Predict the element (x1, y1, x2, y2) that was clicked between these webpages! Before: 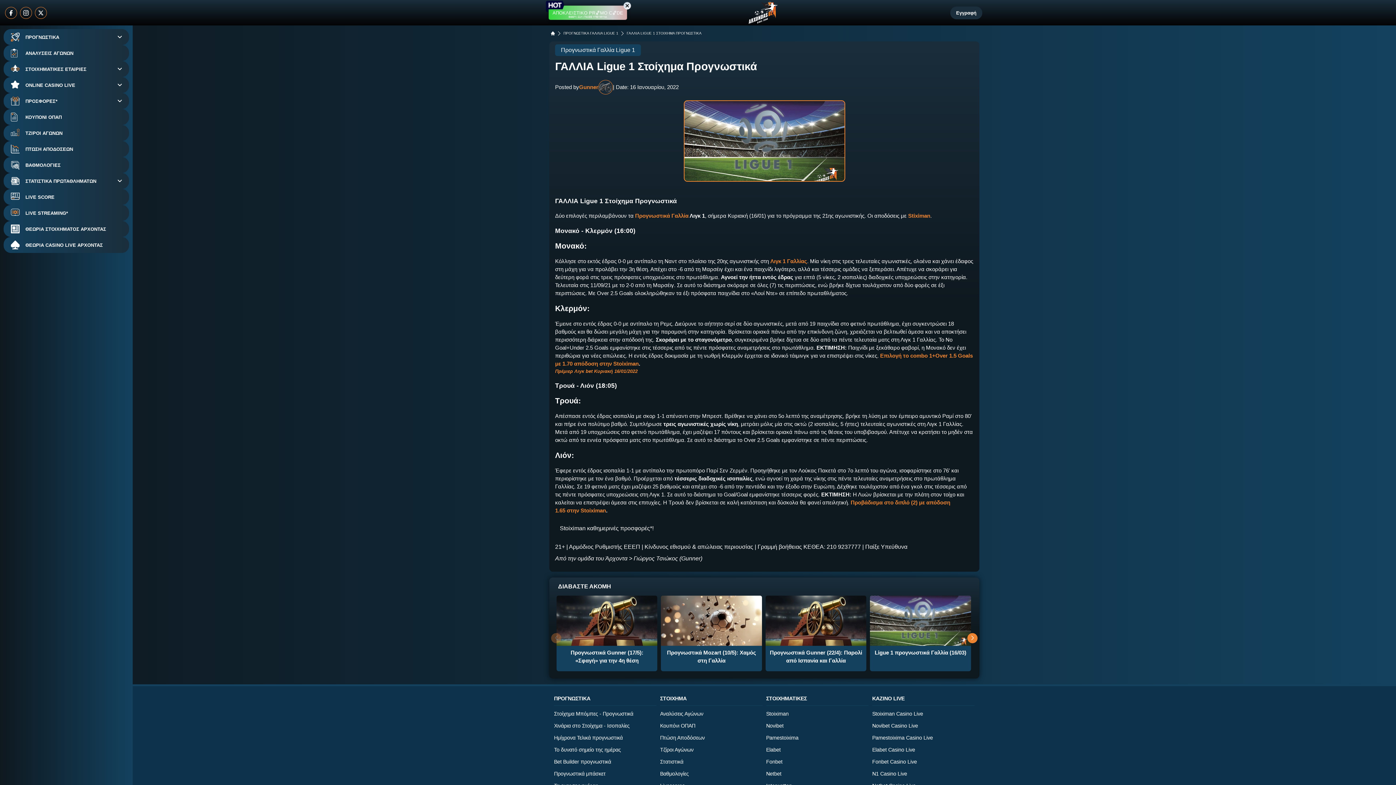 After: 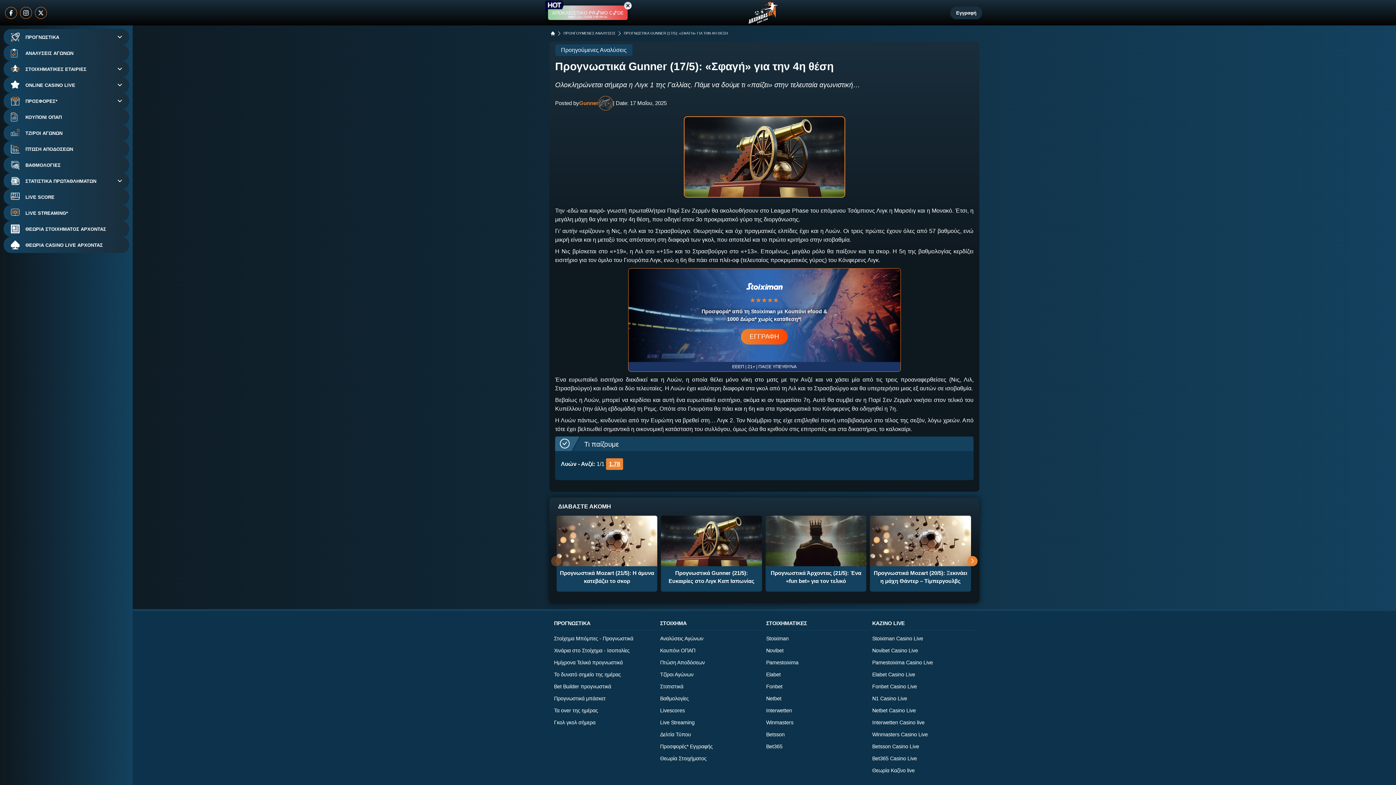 Action: label: Προγνωστικά Gunner (17/5): «Σφαγή» για την 4η θέση bbox: (556, 646, 657, 671)